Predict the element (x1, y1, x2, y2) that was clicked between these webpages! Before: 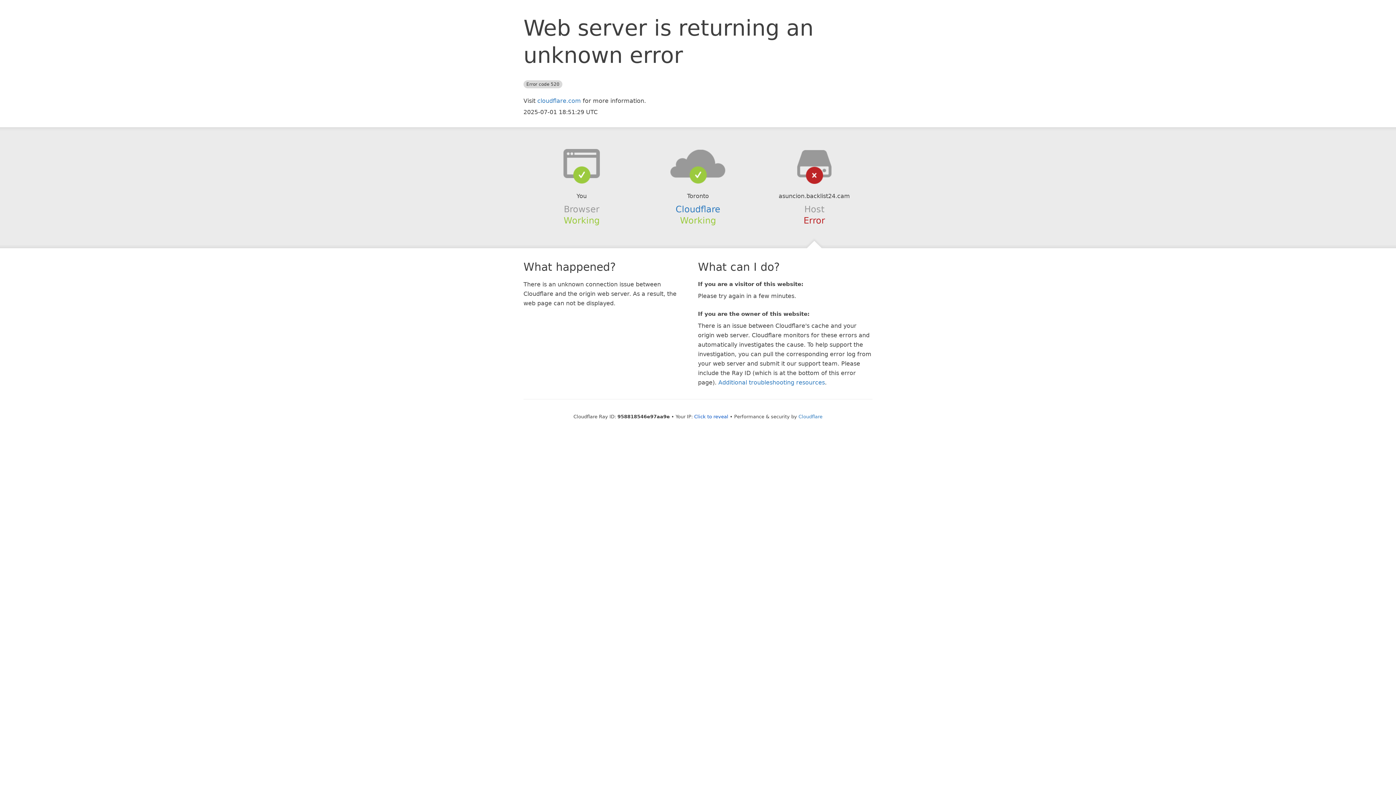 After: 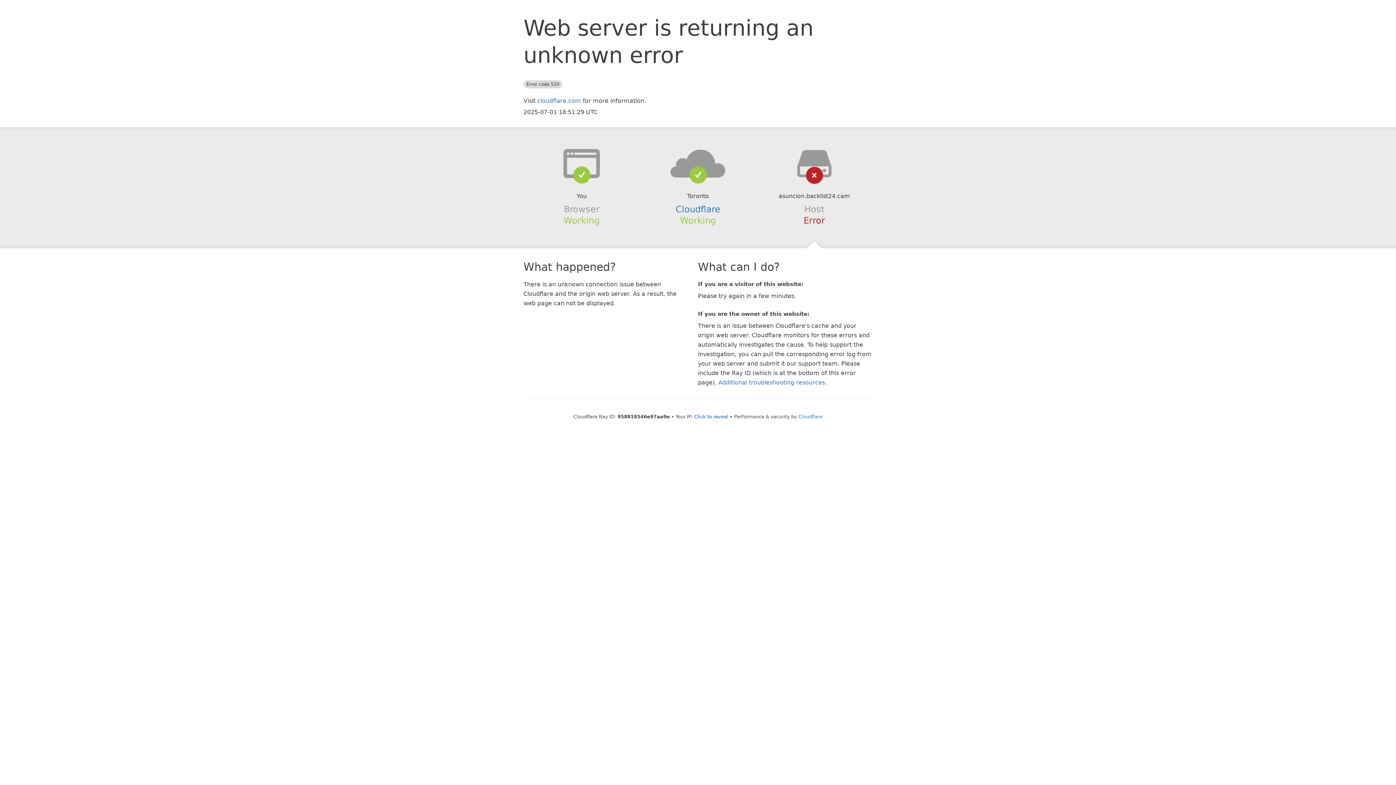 Action: bbox: (639, 148, 756, 178)